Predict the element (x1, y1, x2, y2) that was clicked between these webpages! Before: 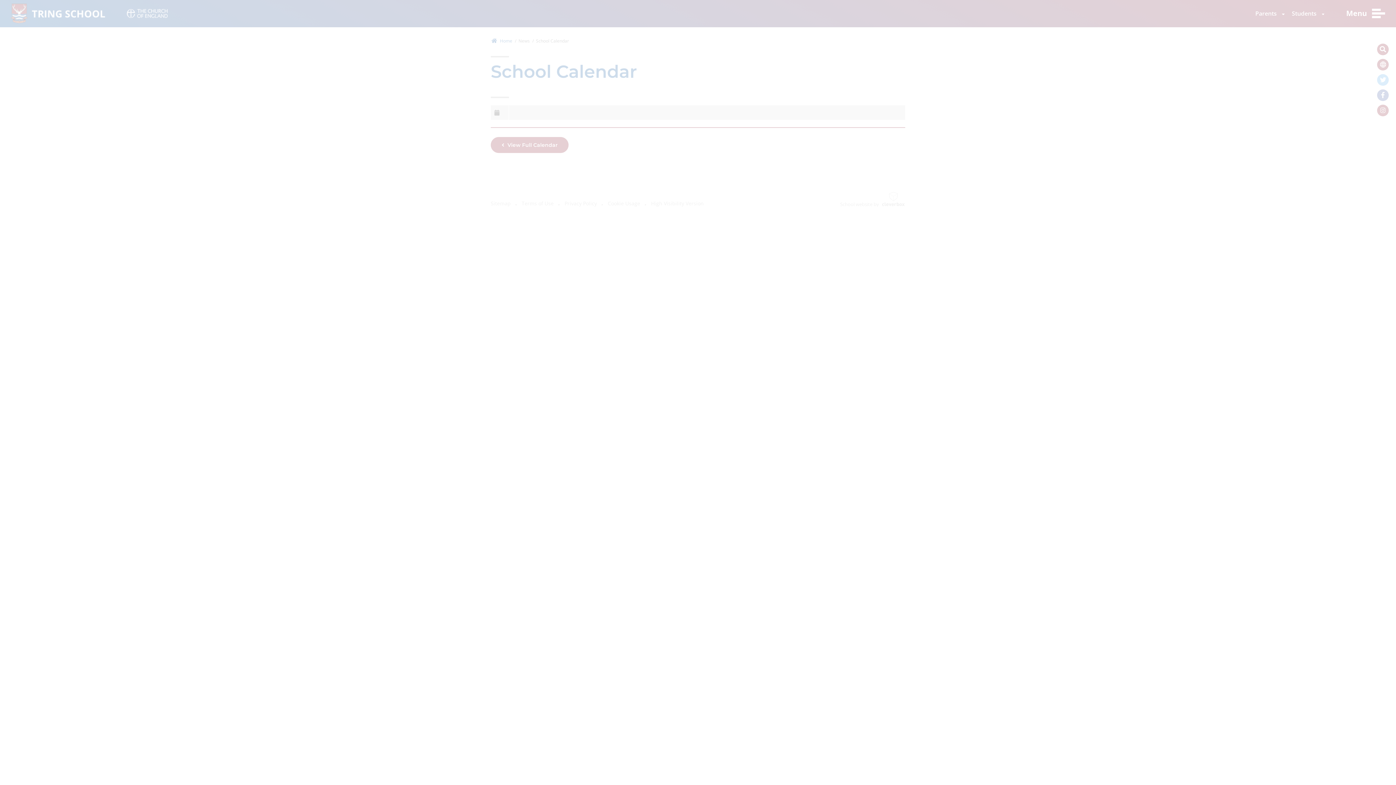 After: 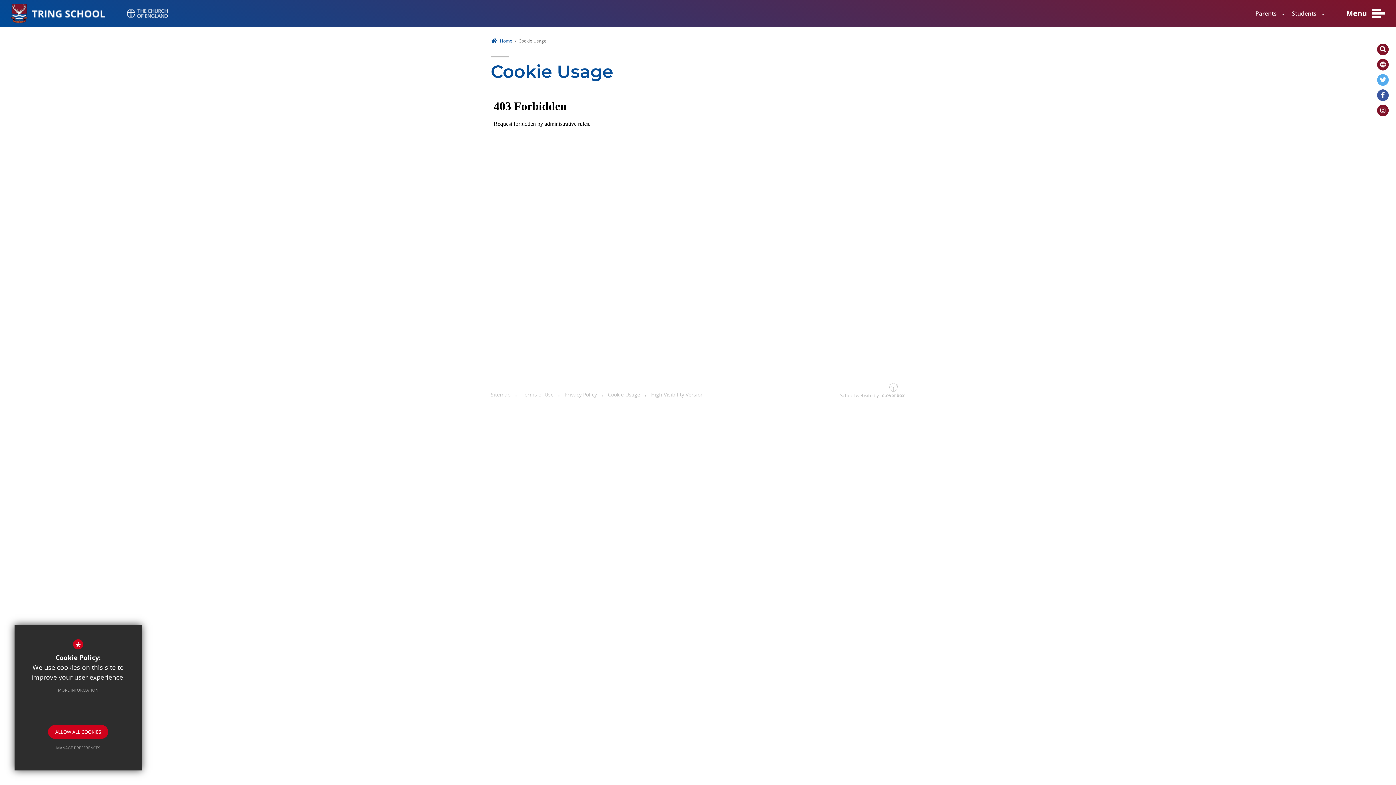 Action: label: MORE INFORMATION bbox: (50, 683, 105, 697)